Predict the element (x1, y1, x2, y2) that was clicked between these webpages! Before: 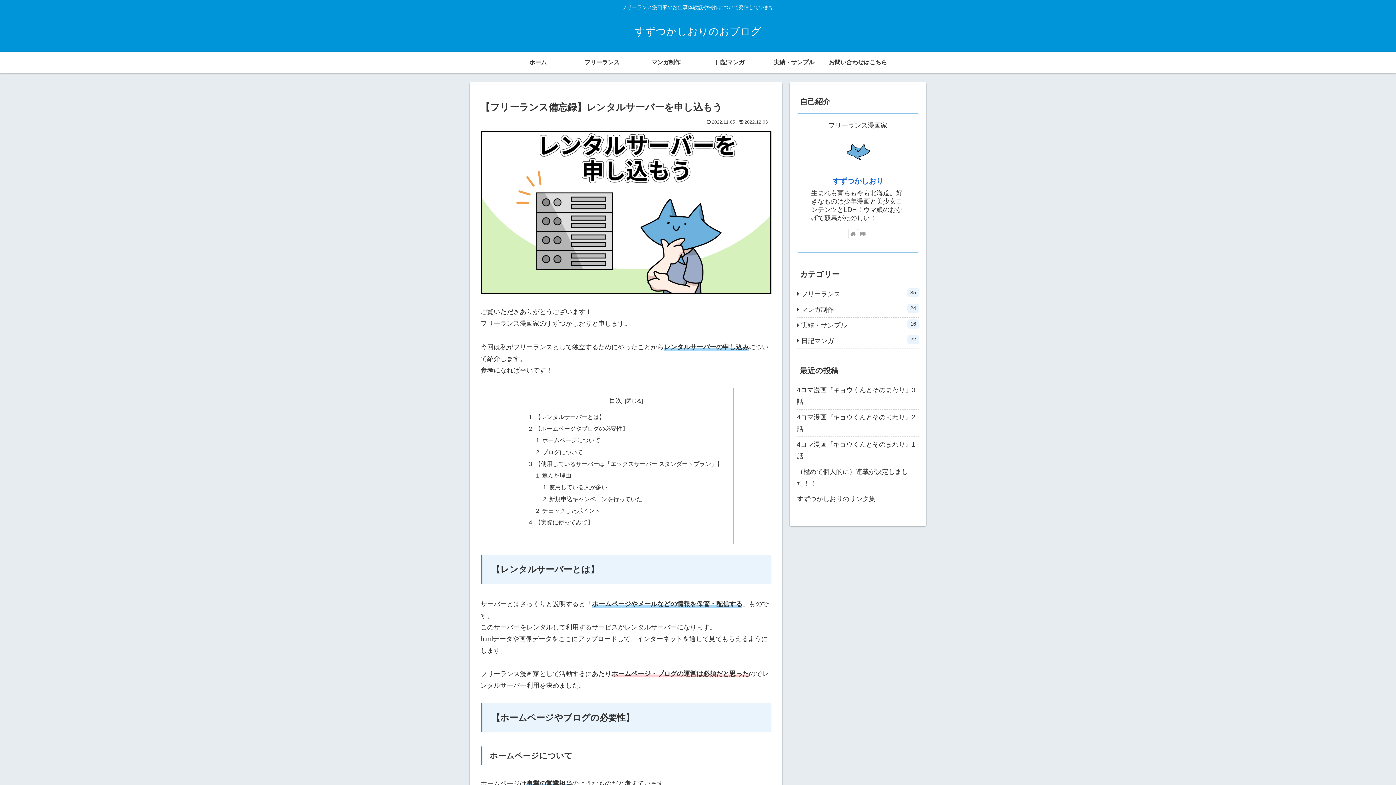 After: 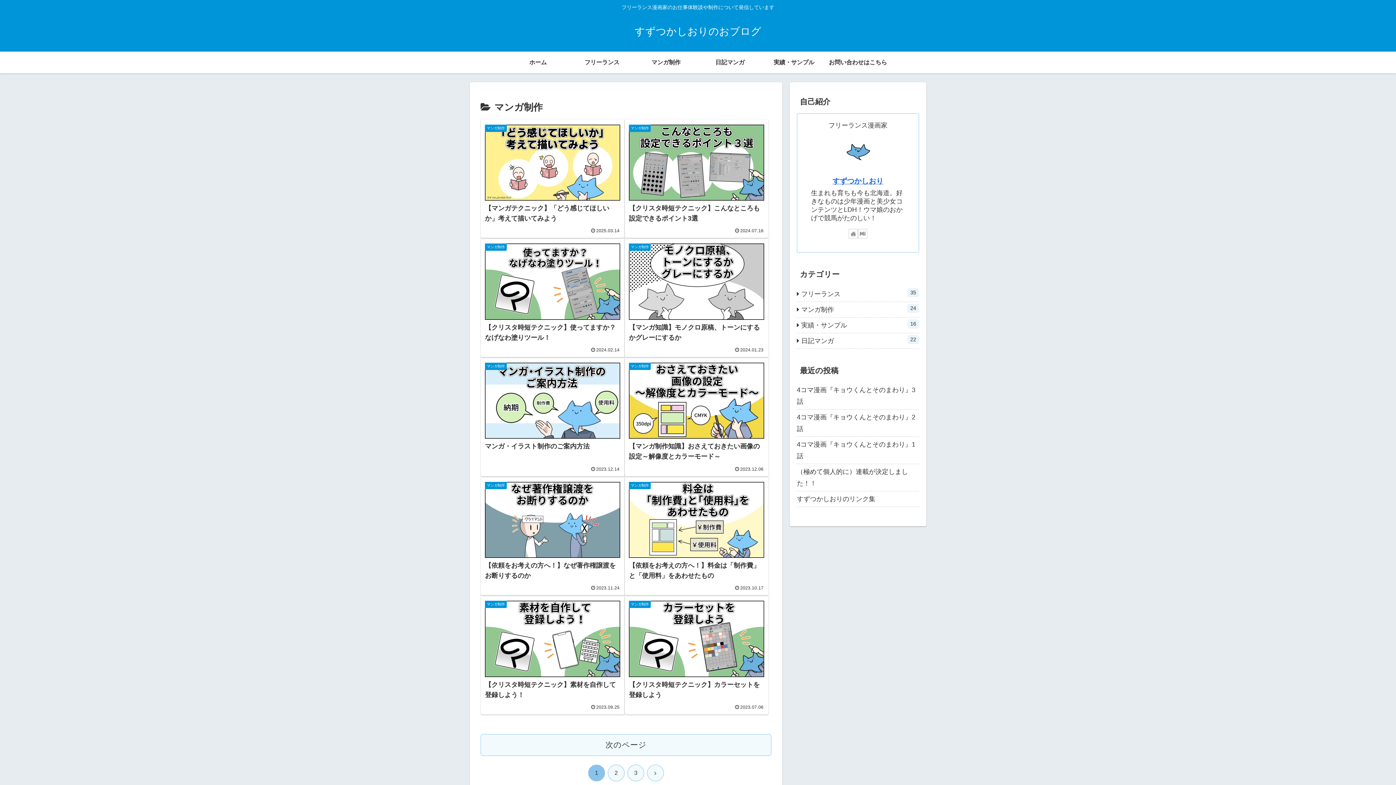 Action: bbox: (797, 302, 919, 317) label: マンガ制作
24